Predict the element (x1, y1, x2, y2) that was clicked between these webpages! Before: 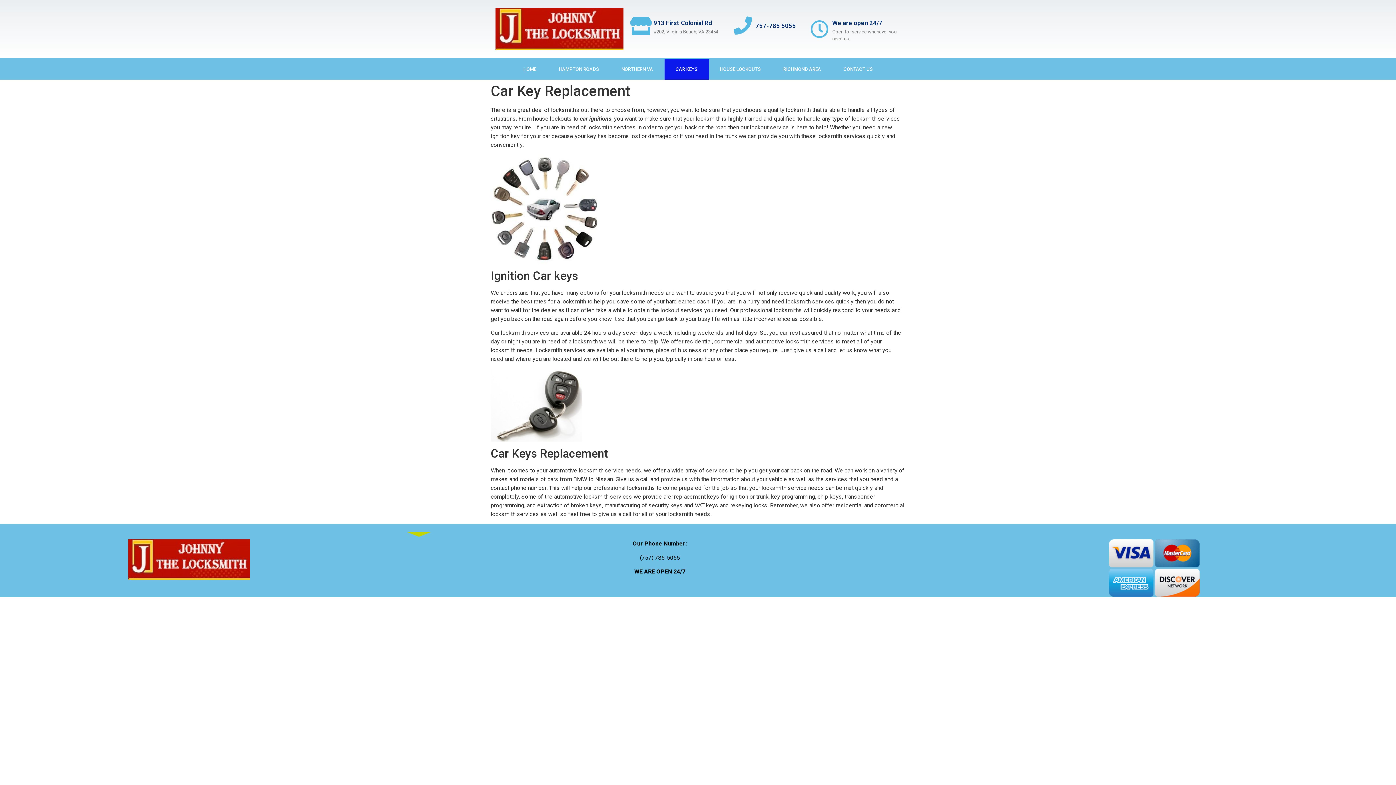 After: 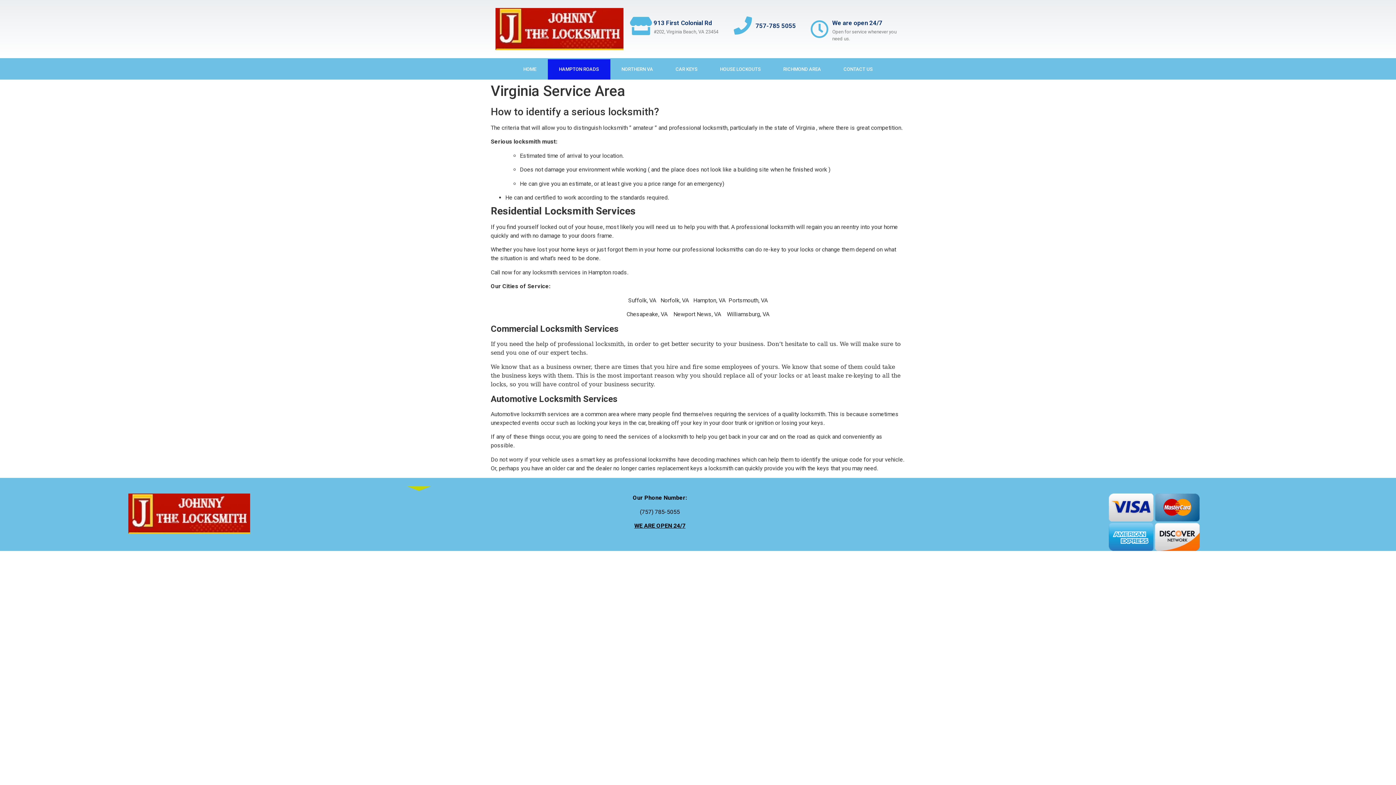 Action: bbox: (547, 59, 610, 79) label: HAMPTON ROADS